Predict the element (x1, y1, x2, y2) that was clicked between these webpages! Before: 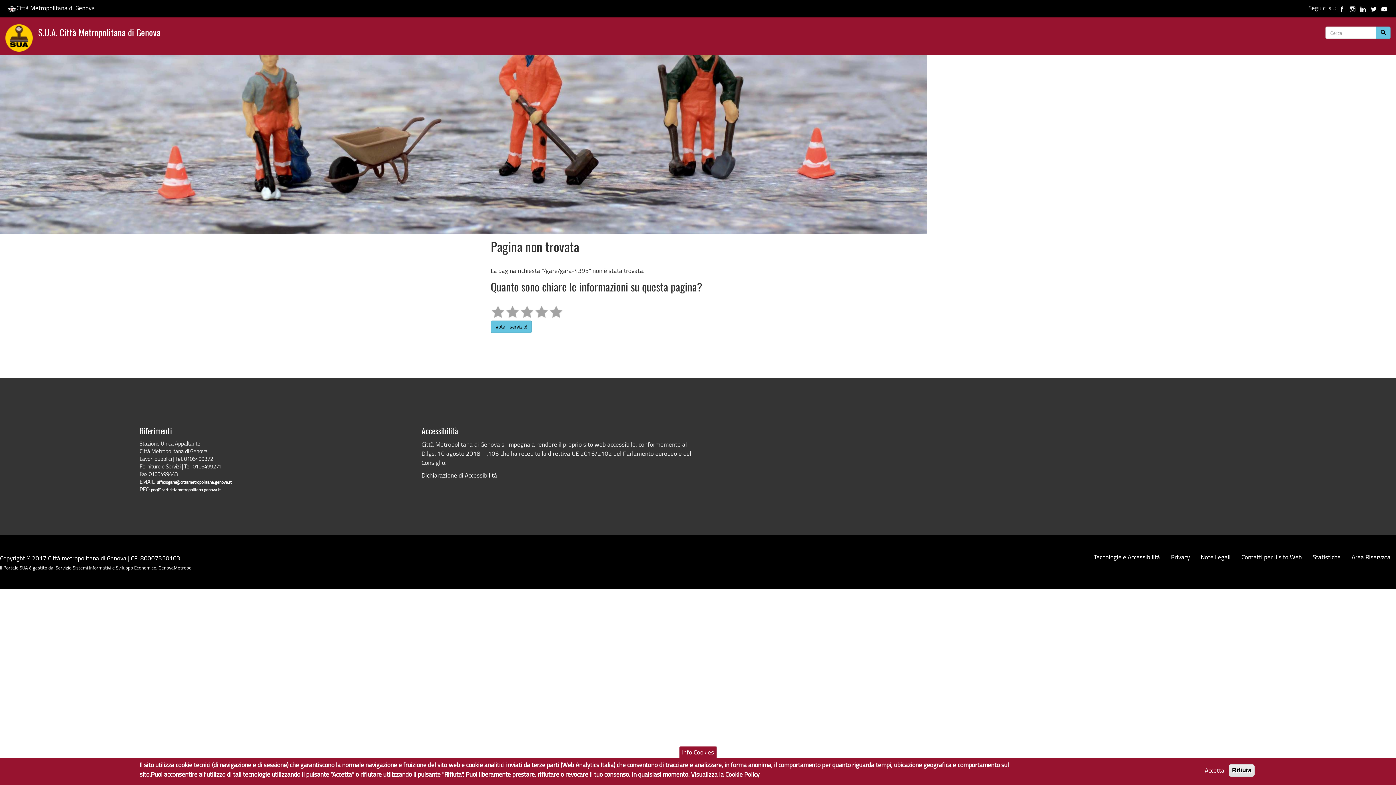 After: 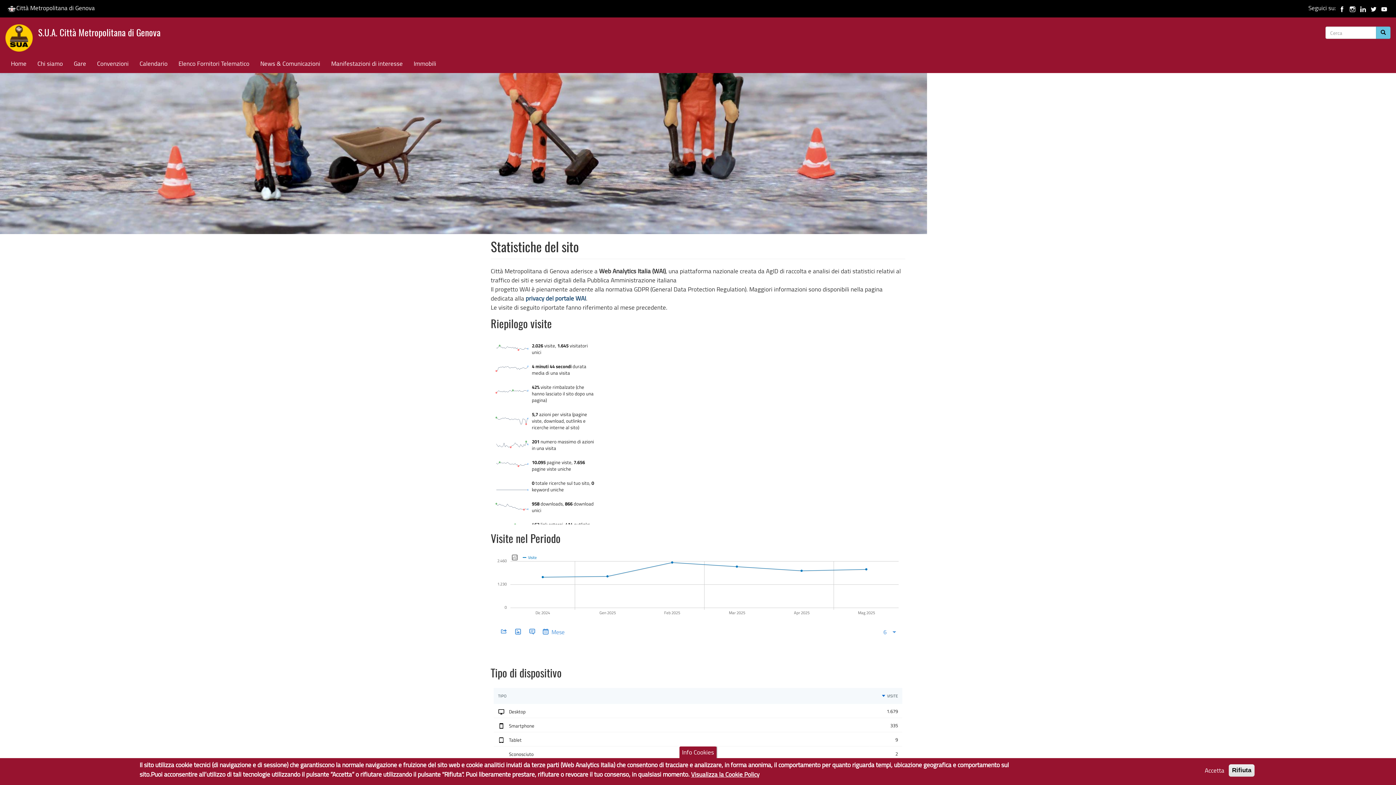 Action: label: Statistiche bbox: (1307, 548, 1346, 566)